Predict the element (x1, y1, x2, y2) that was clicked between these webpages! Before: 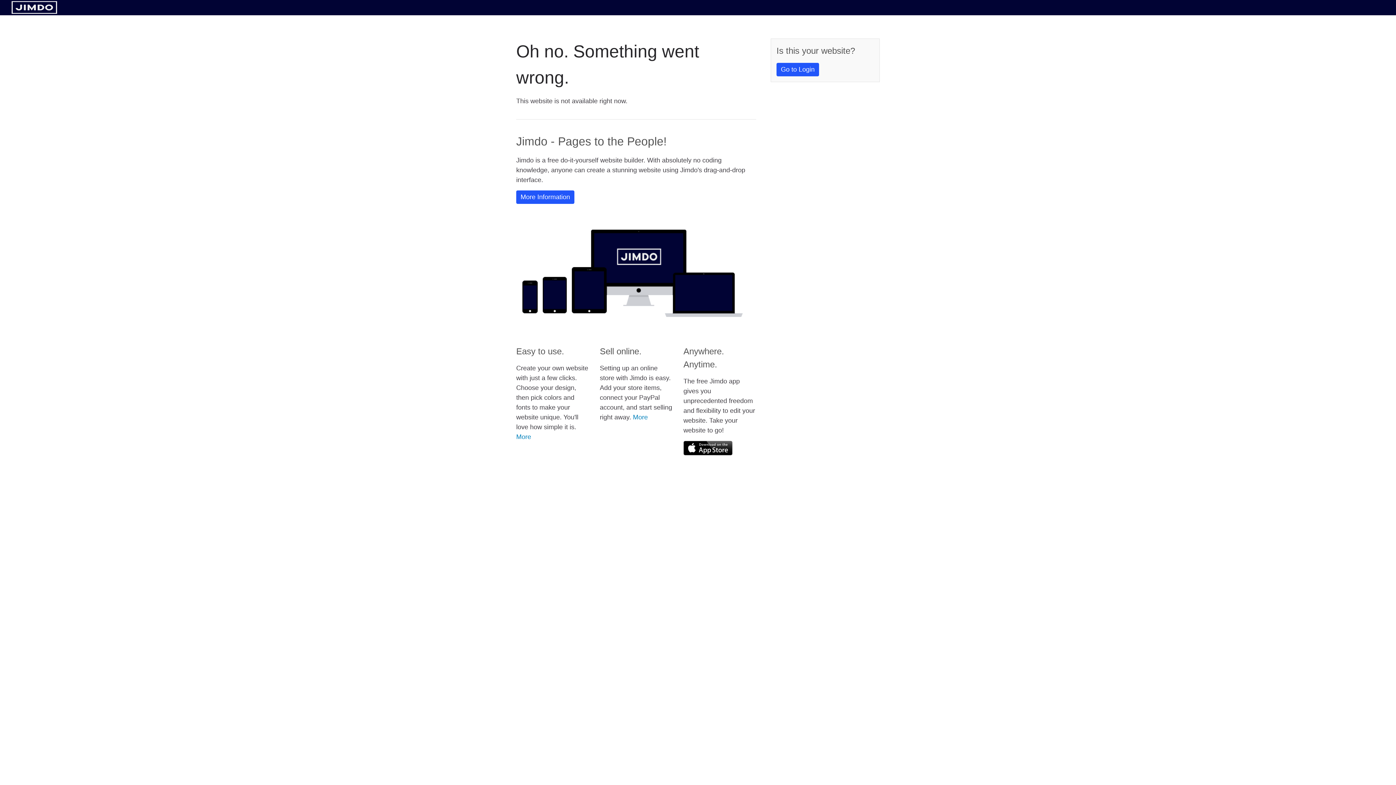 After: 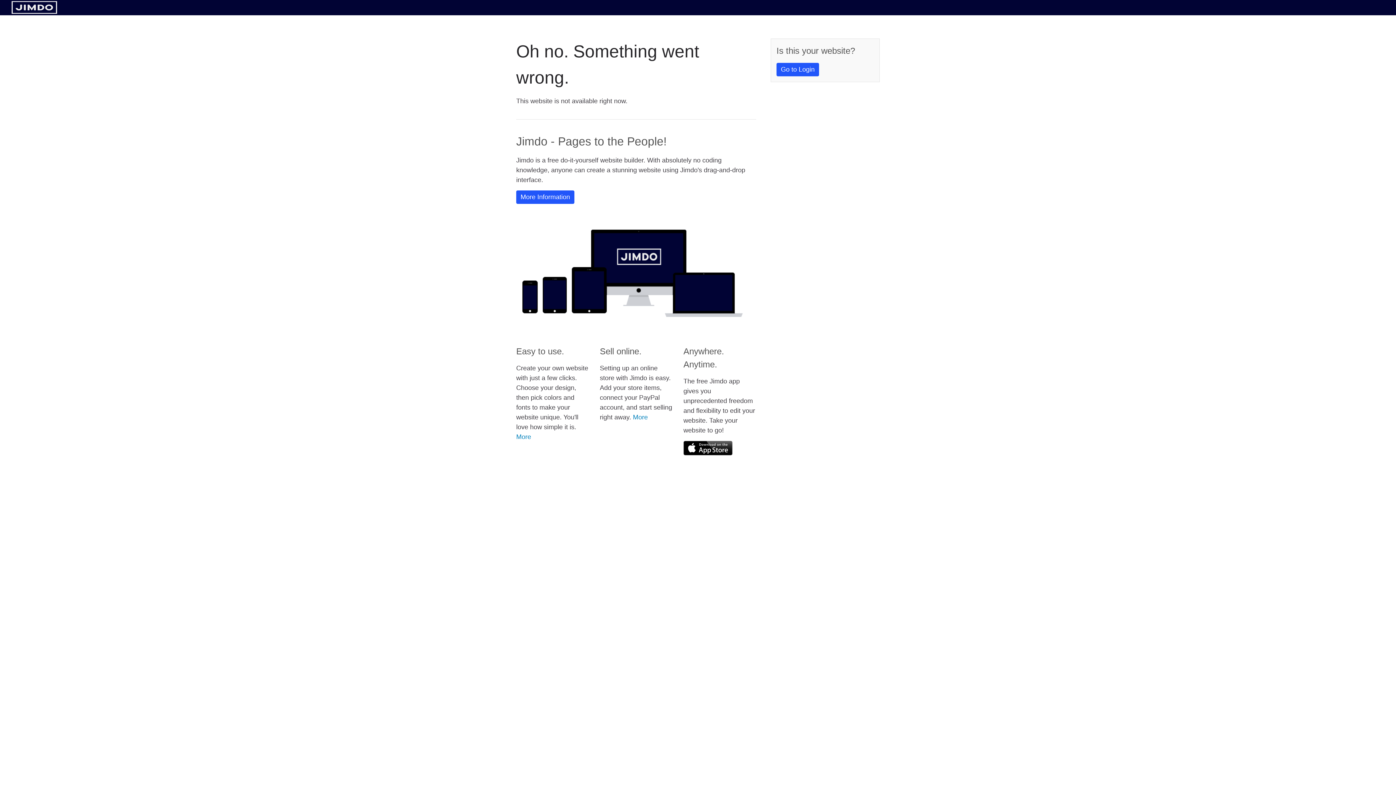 Action: bbox: (11, 8, 57, 14)